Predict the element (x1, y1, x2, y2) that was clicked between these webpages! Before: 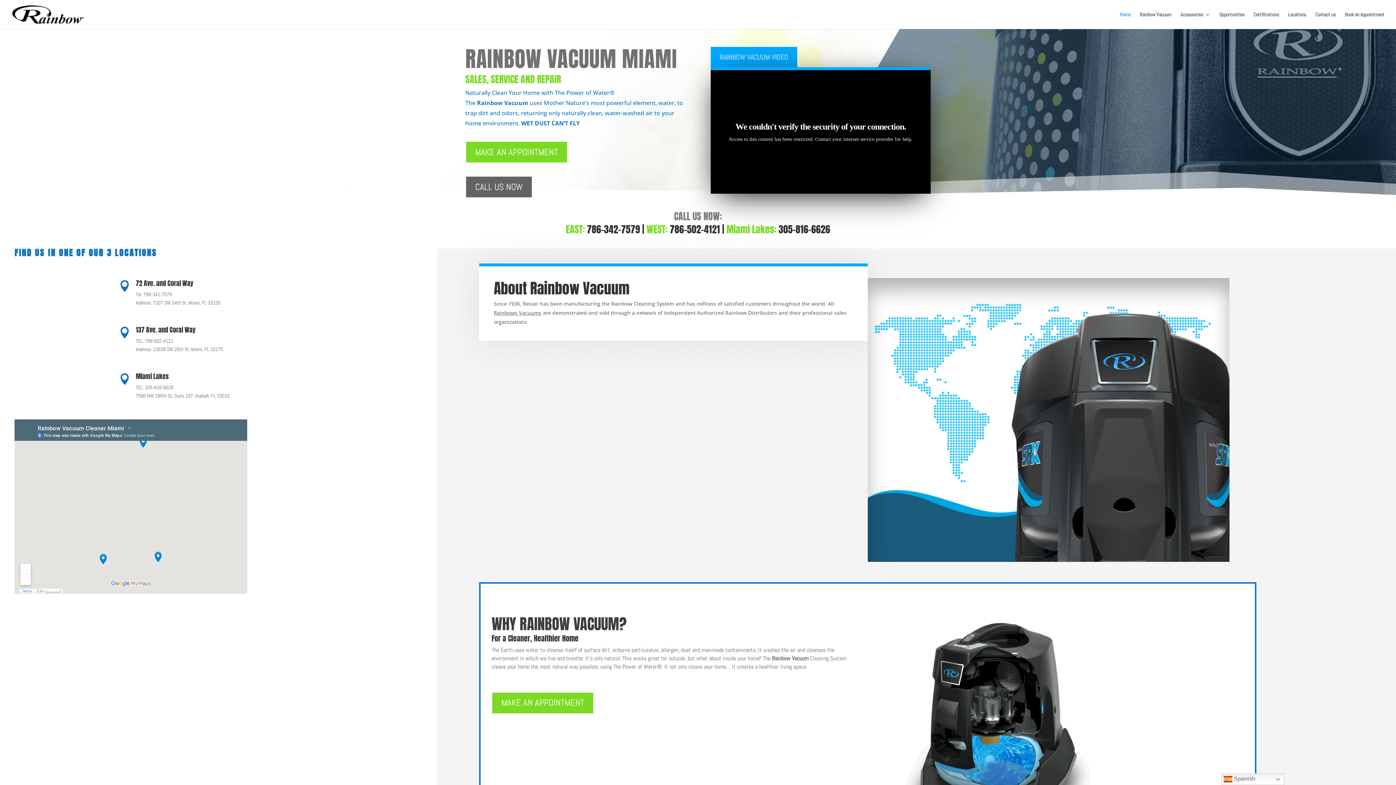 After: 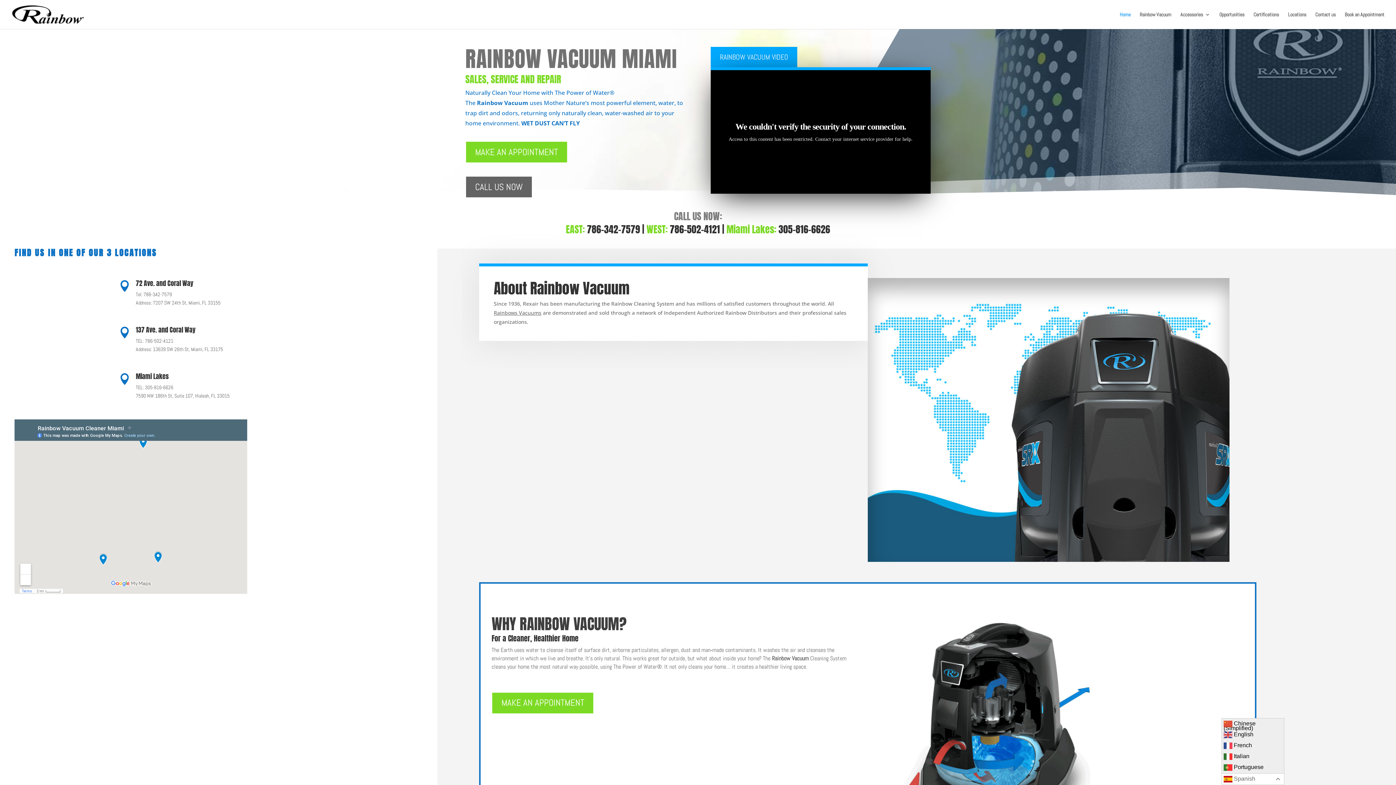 Action: bbox: (1221, 773, 1284, 785) label:  Spanish